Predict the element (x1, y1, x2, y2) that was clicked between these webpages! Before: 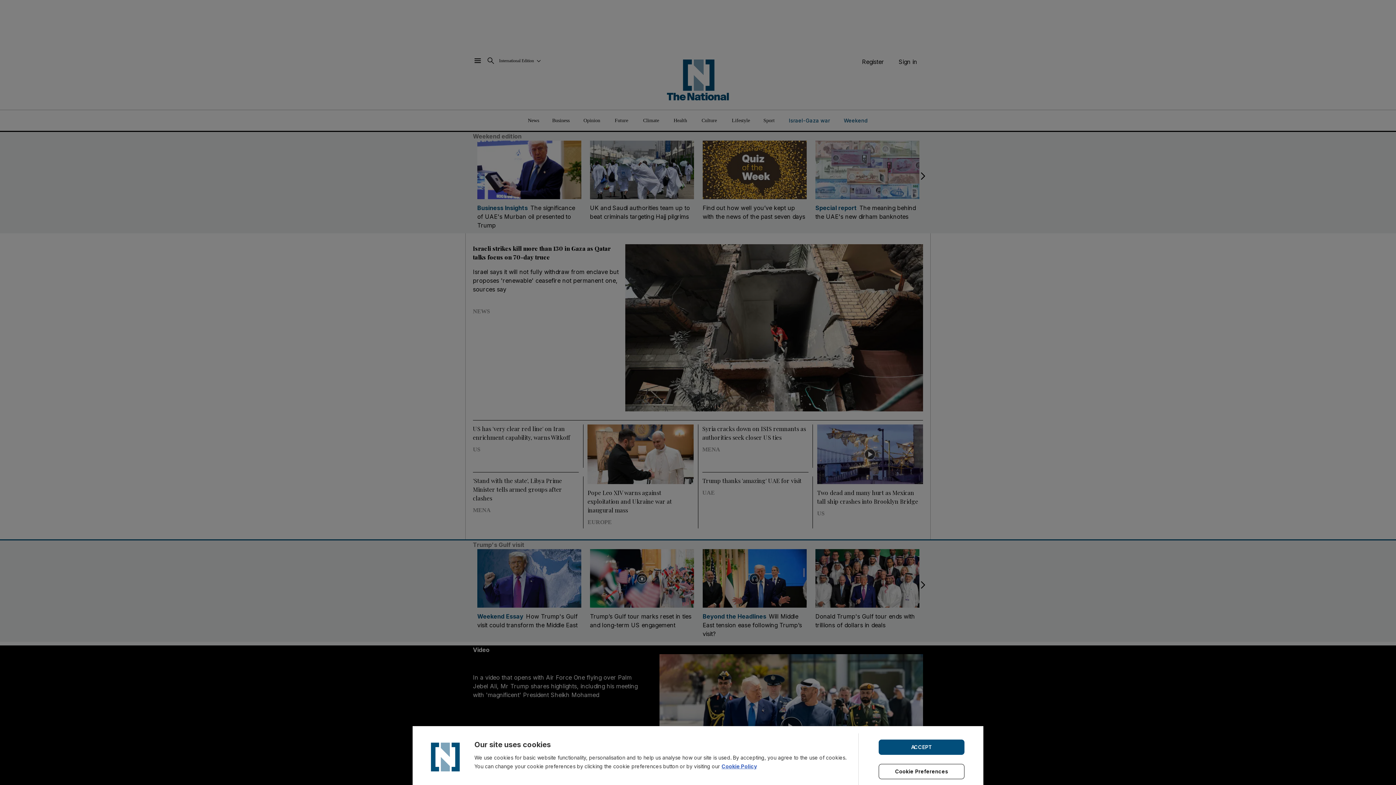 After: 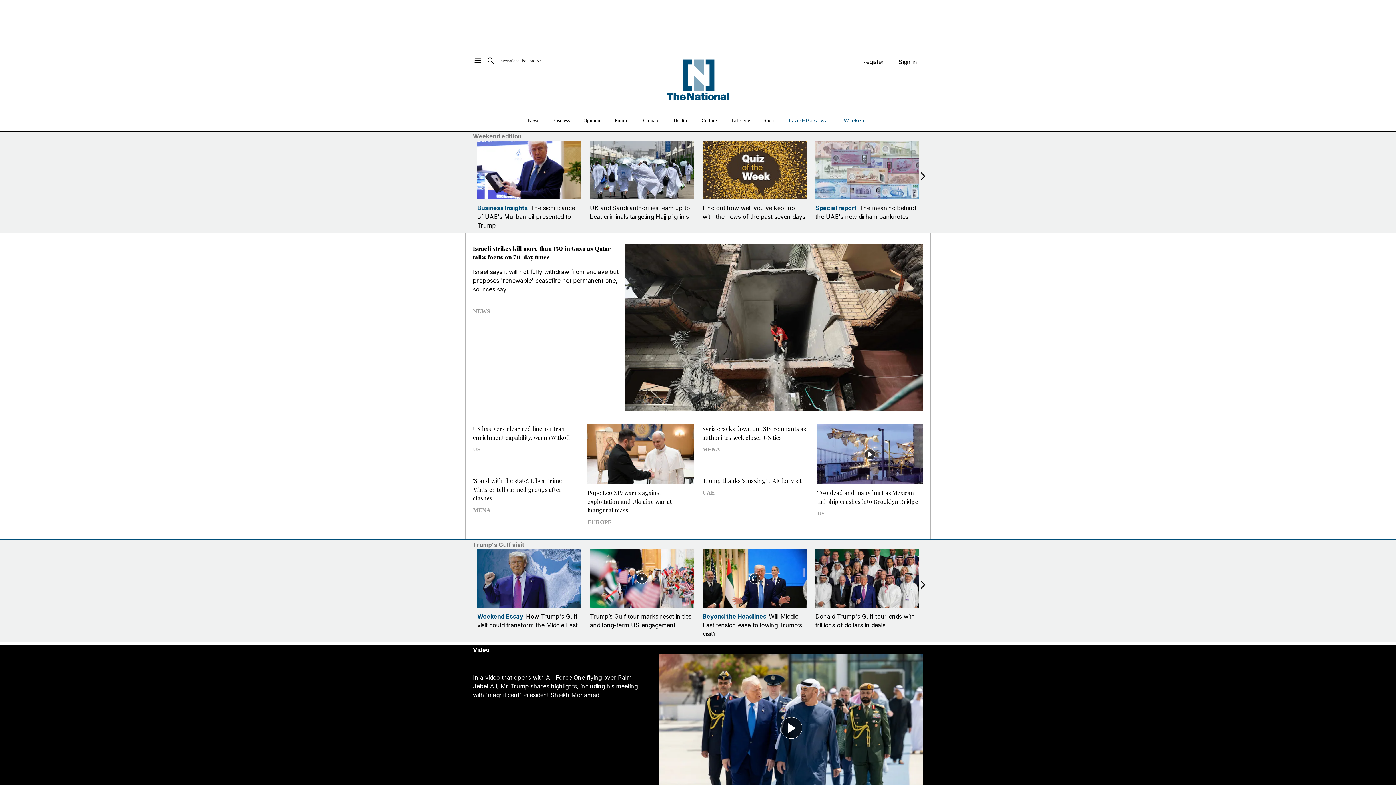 Action: label: ACCEPT bbox: (878, 739, 964, 755)